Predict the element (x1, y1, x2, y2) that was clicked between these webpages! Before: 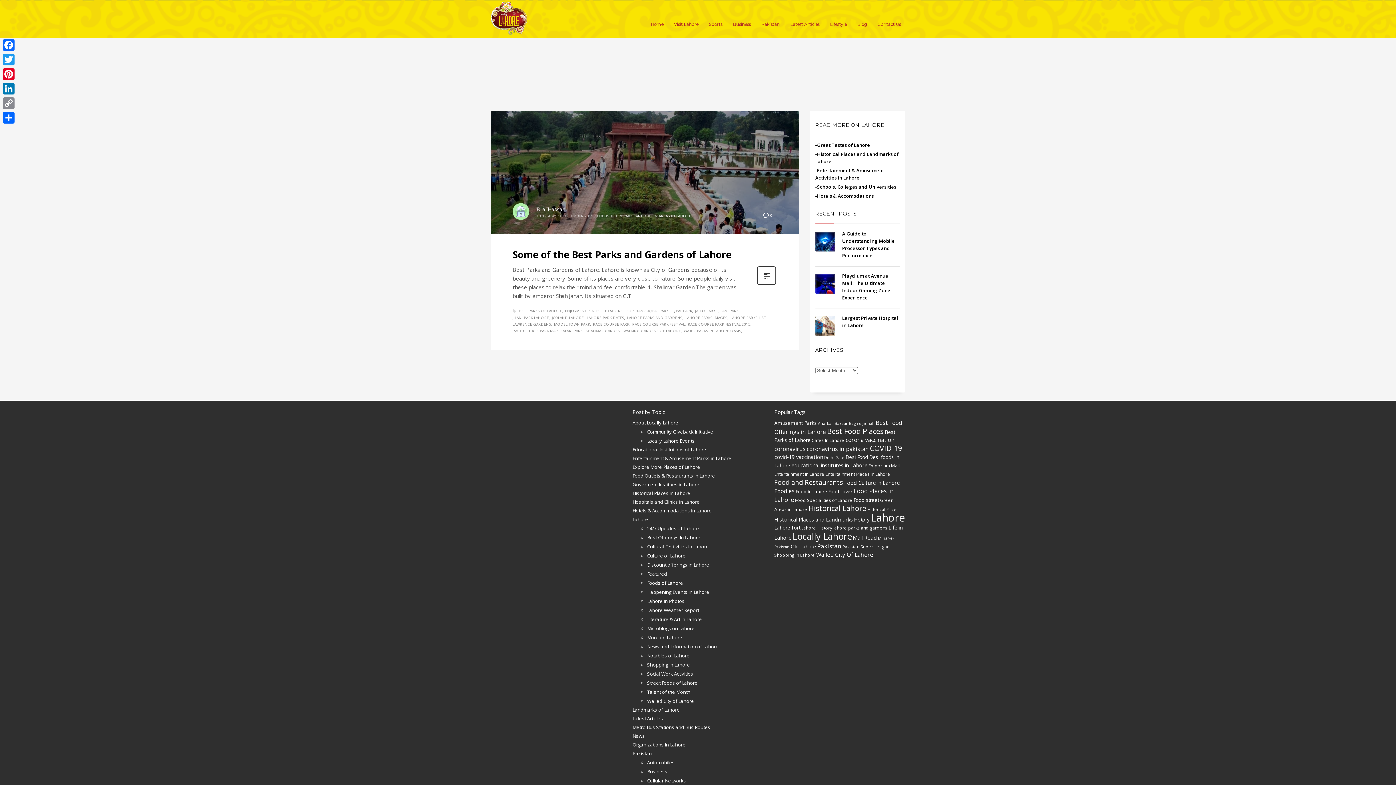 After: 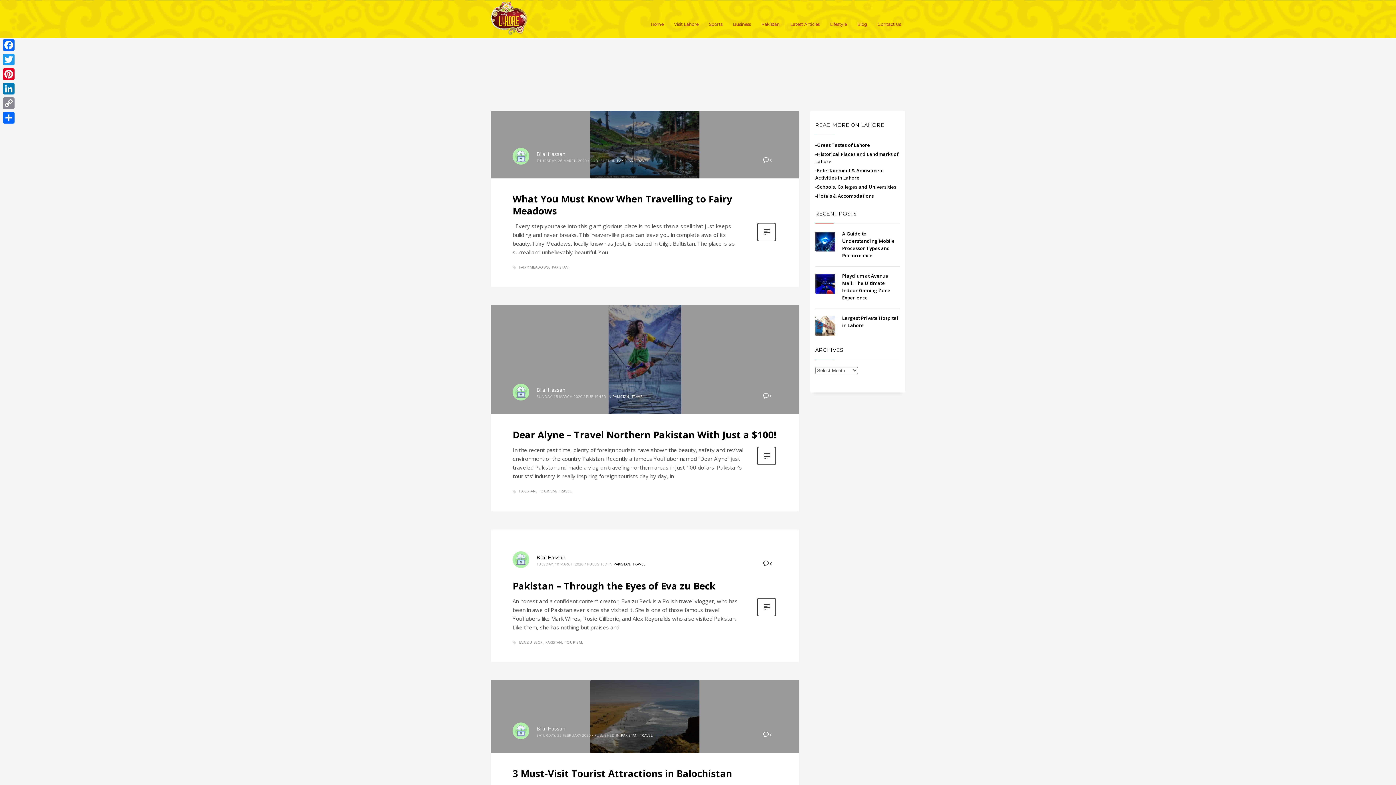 Action: label: Pakistan (9 items) bbox: (817, 542, 841, 550)